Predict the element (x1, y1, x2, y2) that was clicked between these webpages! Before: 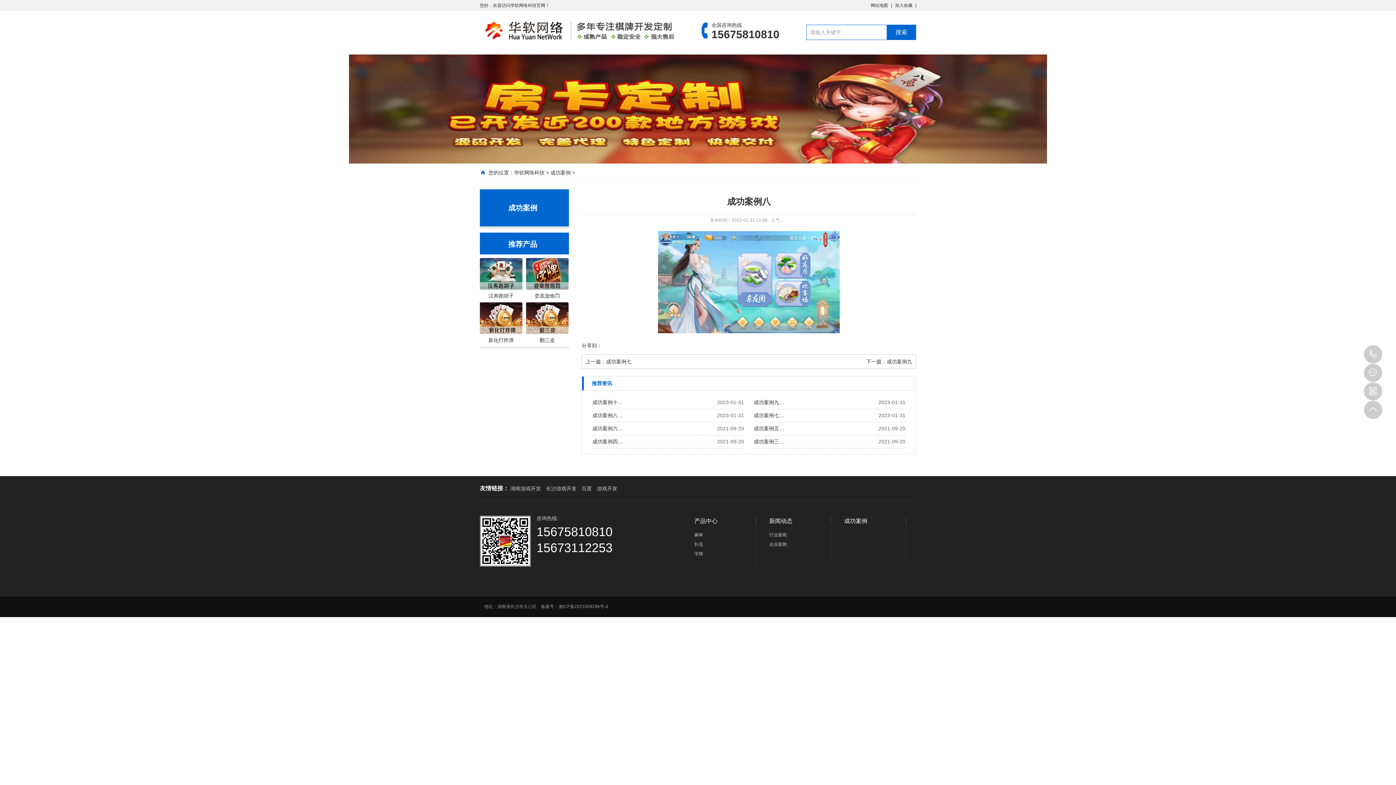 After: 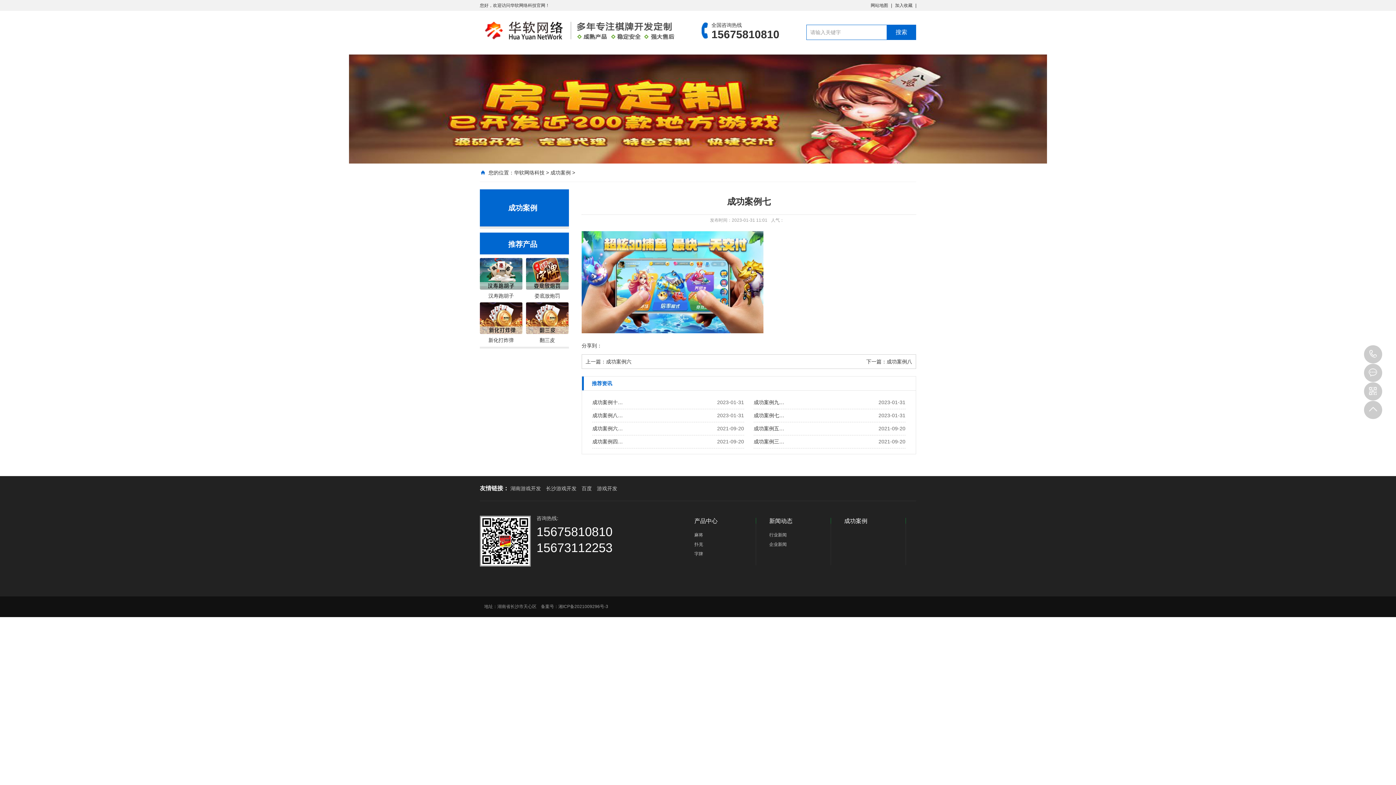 Action: label: 成功案例七 bbox: (606, 358, 631, 364)